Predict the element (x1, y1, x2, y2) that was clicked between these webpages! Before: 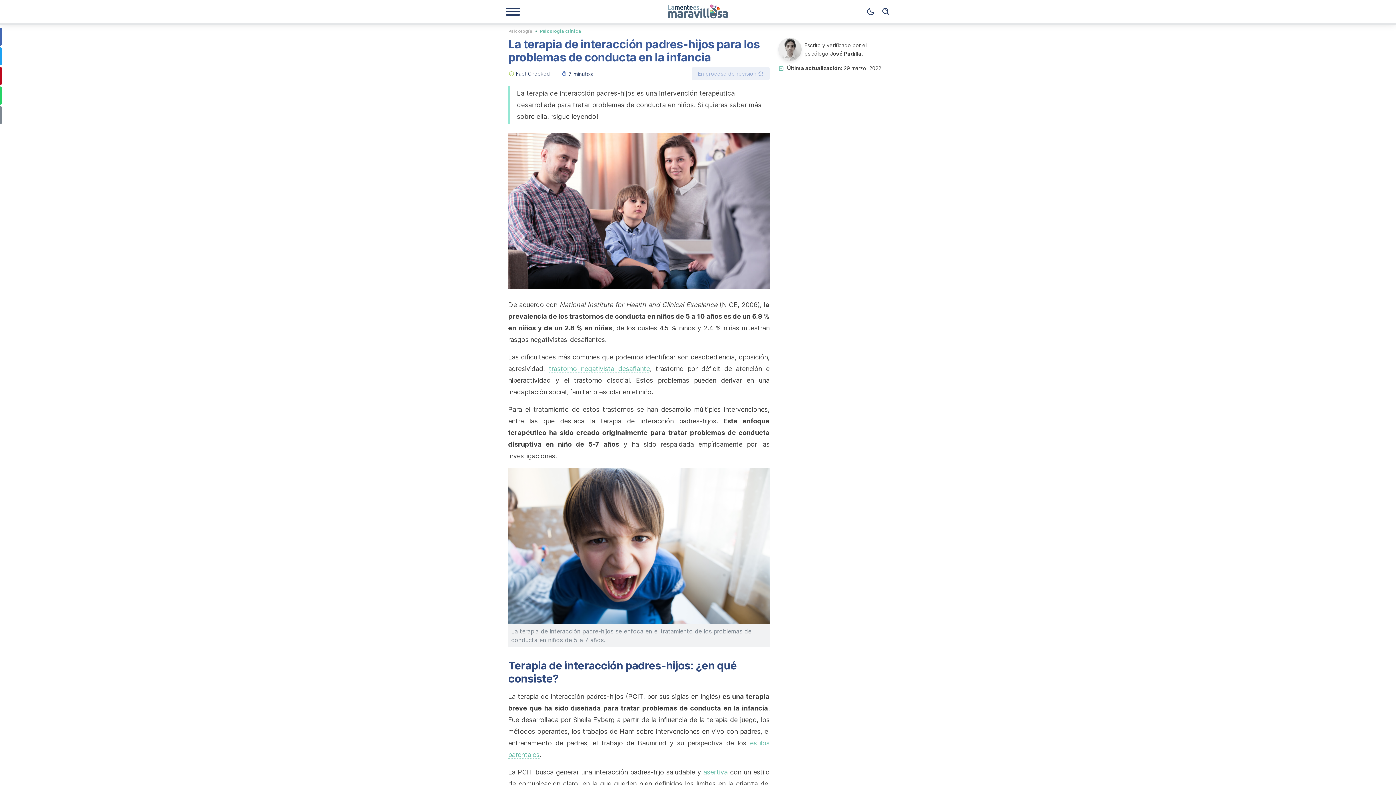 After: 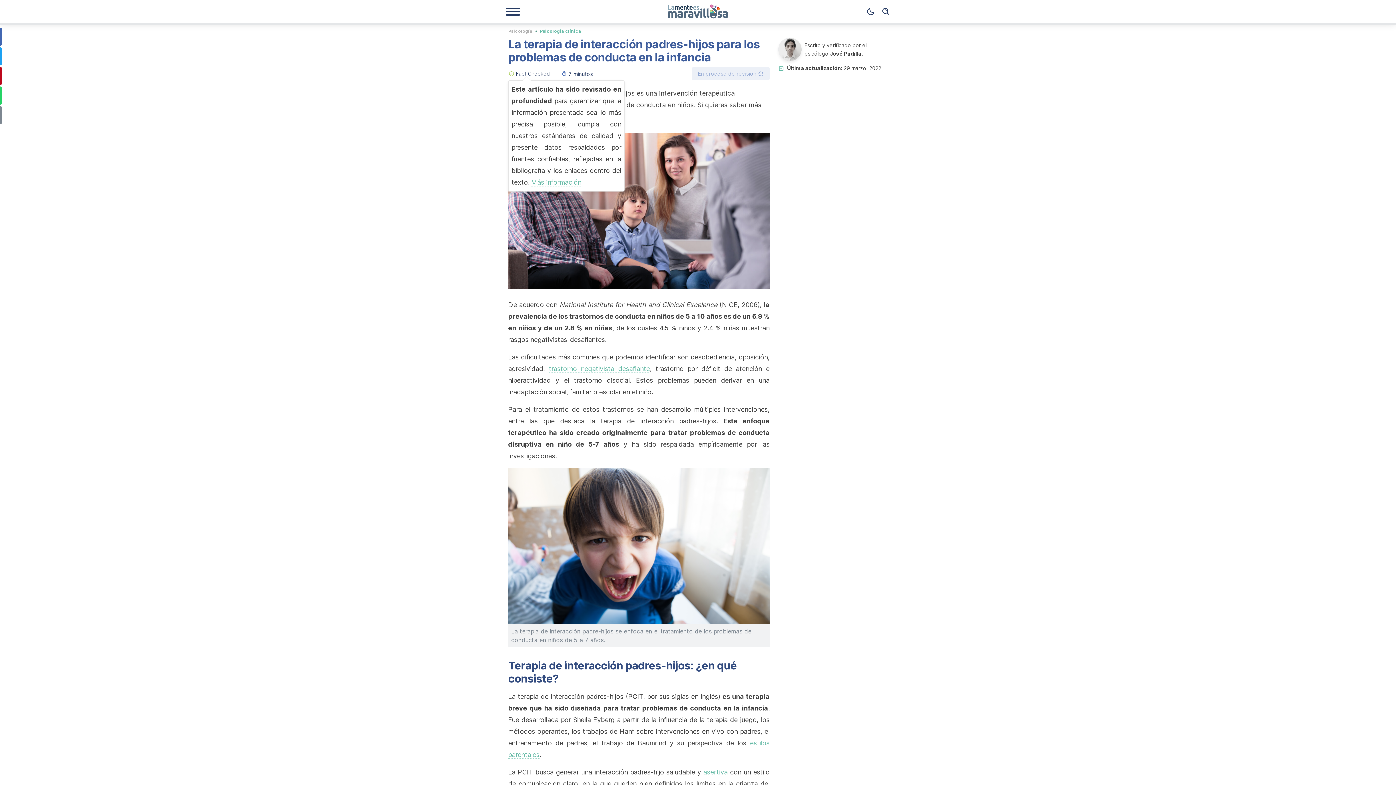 Action: label: Fact Checked bbox: (508, 68, 552, 78)